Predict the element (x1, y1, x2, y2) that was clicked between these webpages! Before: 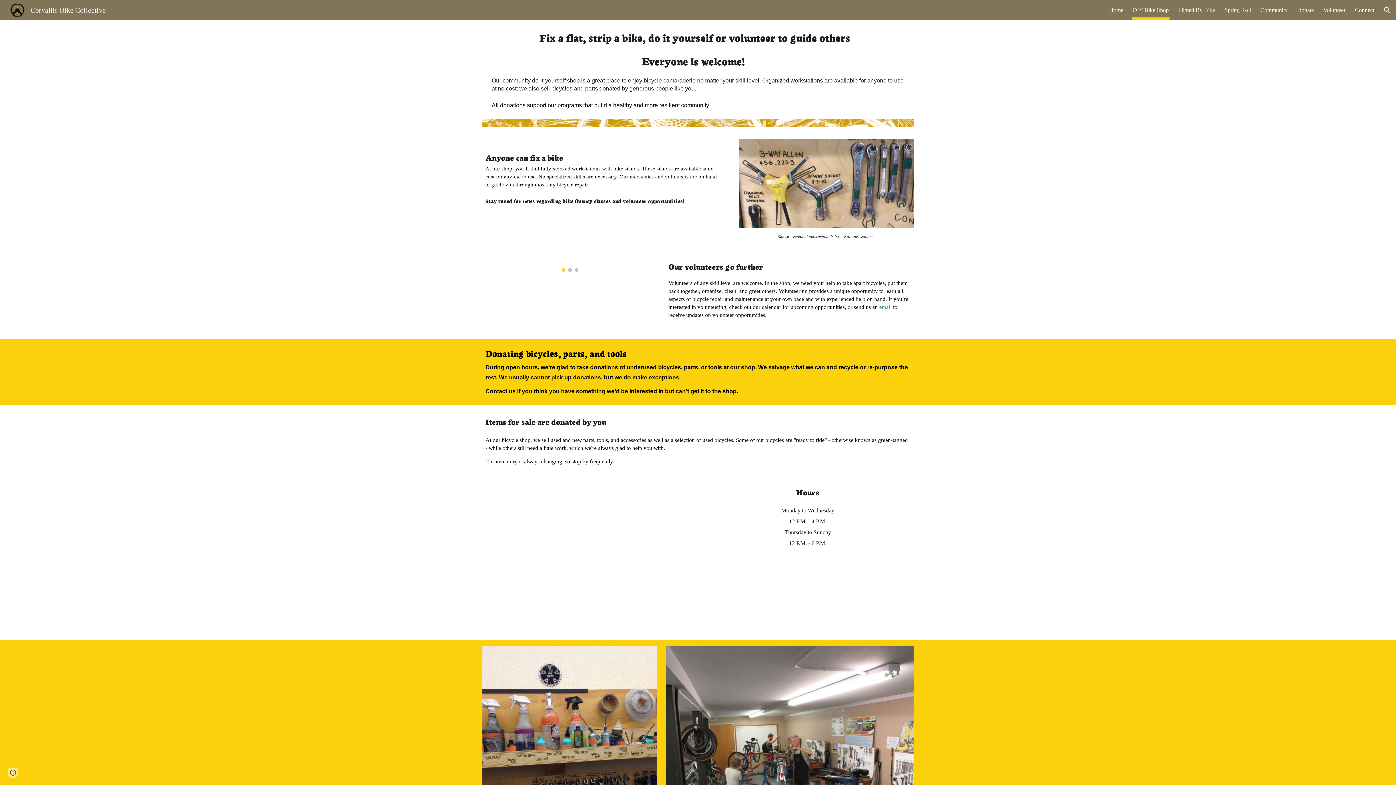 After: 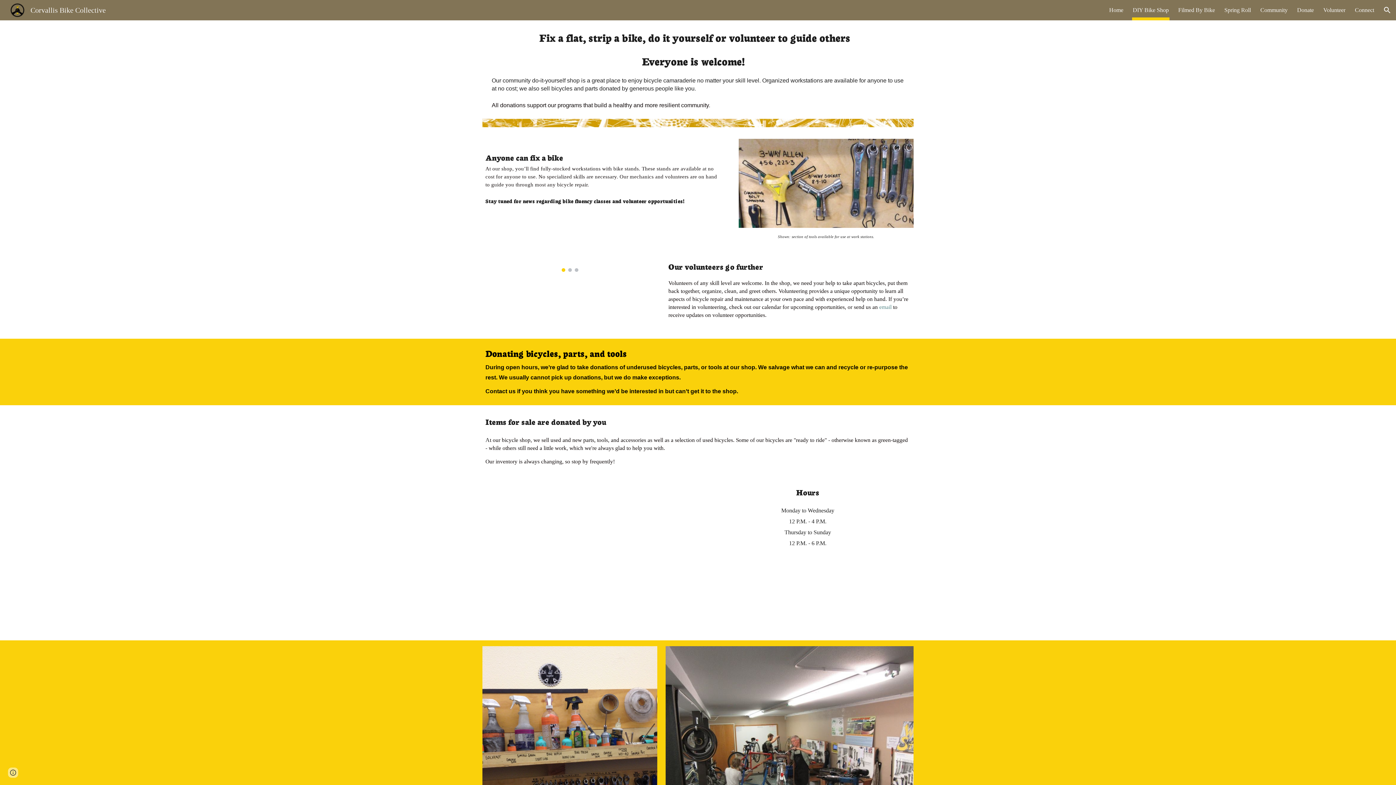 Action: label: DIY Bike Shop bbox: (1133, 5, 1169, 15)